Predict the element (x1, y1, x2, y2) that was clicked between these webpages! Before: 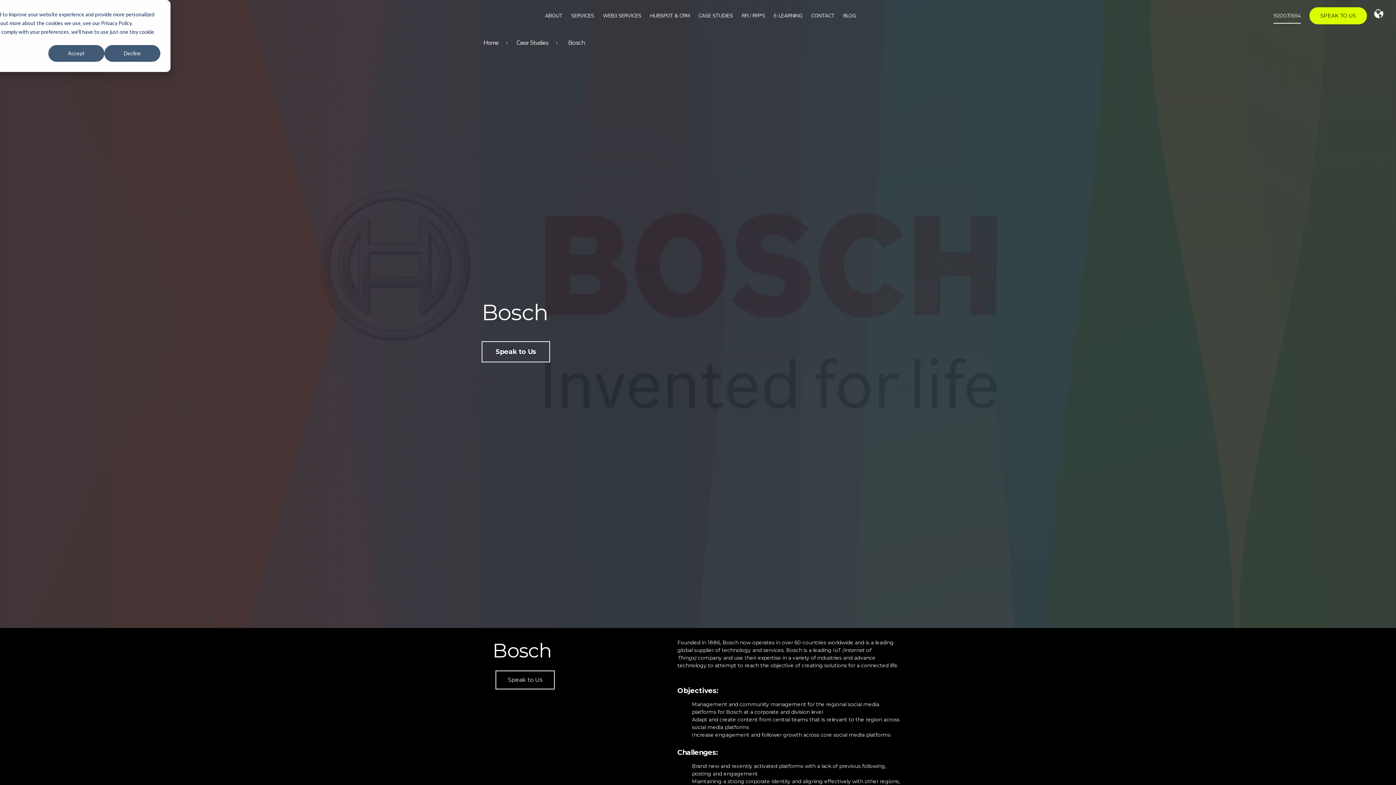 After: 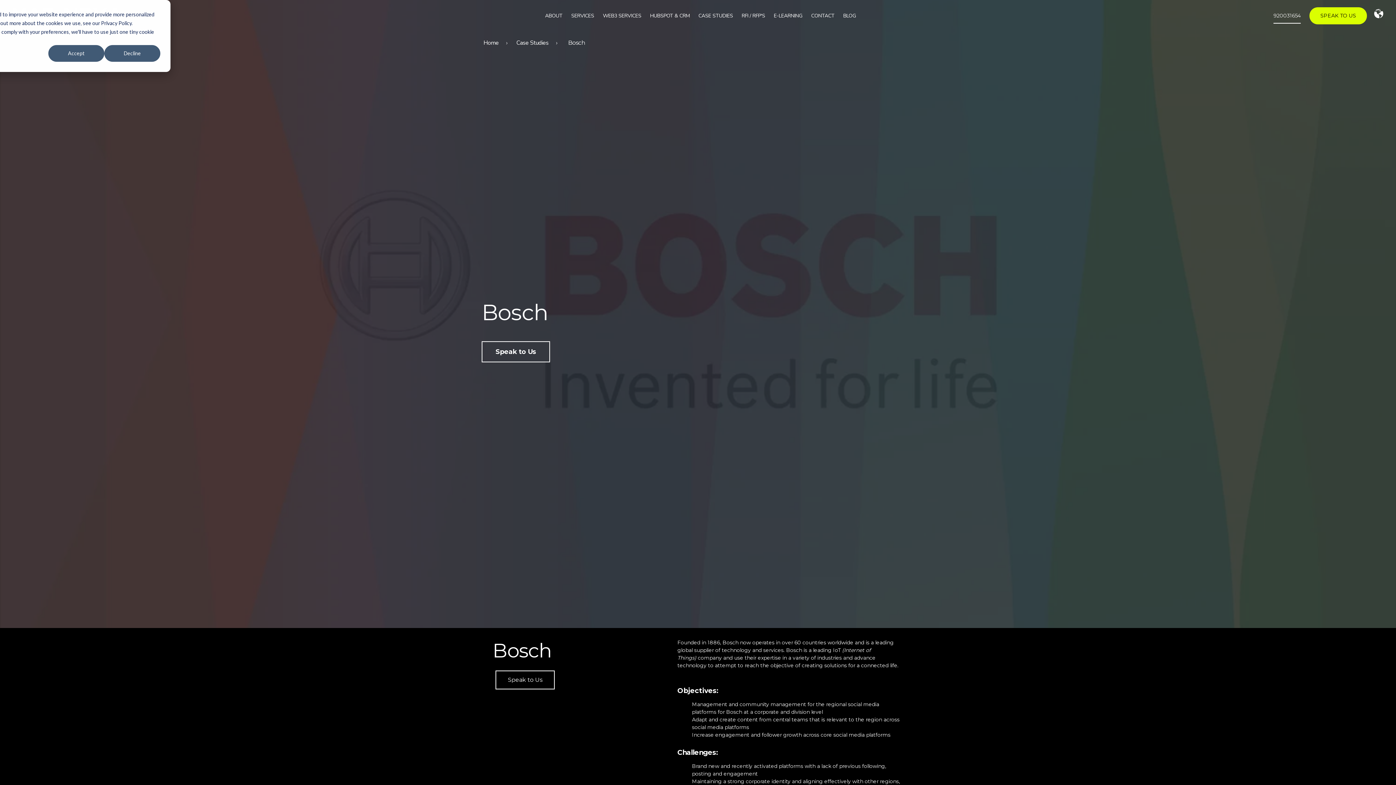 Action: label: 920031654 bbox: (1273, 8, 1301, 23)